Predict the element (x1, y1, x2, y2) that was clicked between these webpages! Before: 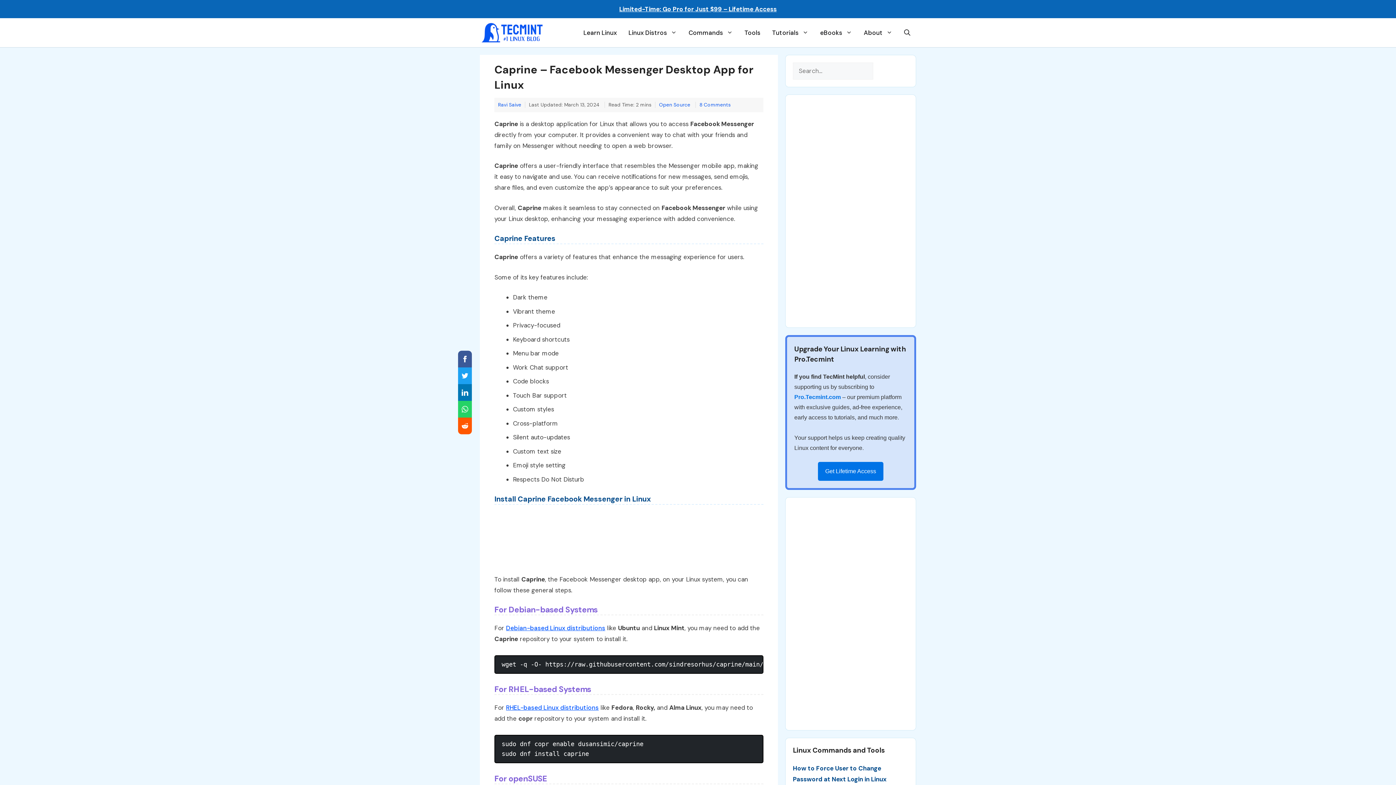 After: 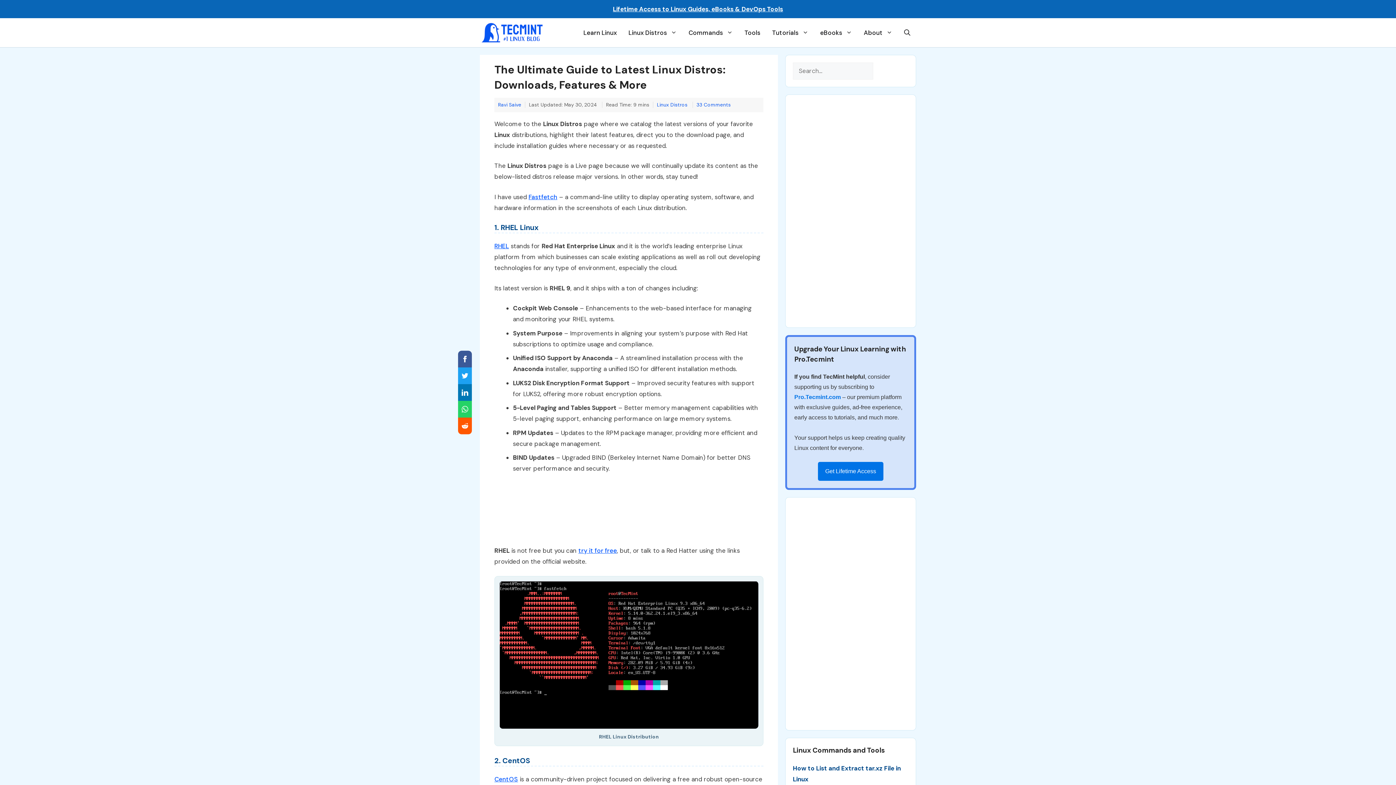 Action: label: Linux Distros bbox: (622, 21, 682, 43)